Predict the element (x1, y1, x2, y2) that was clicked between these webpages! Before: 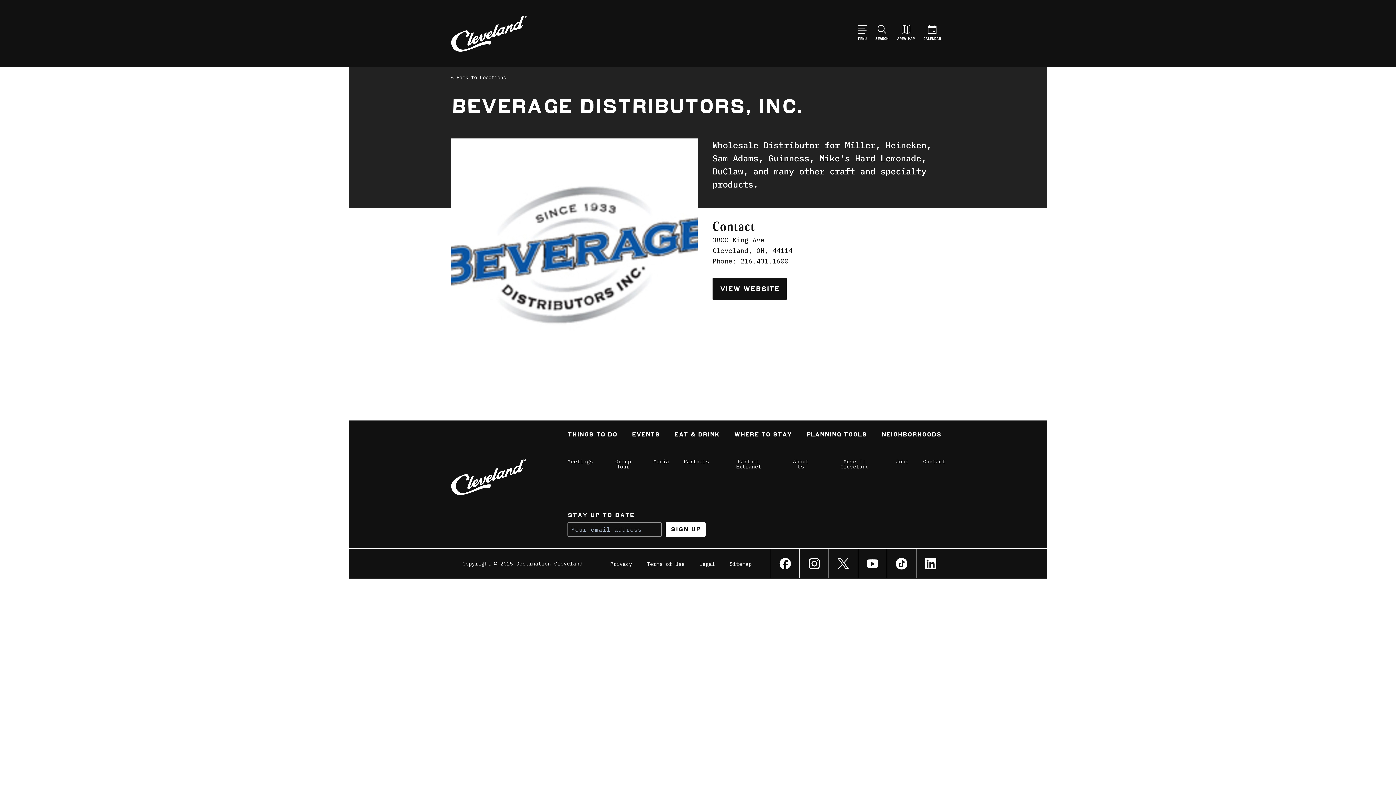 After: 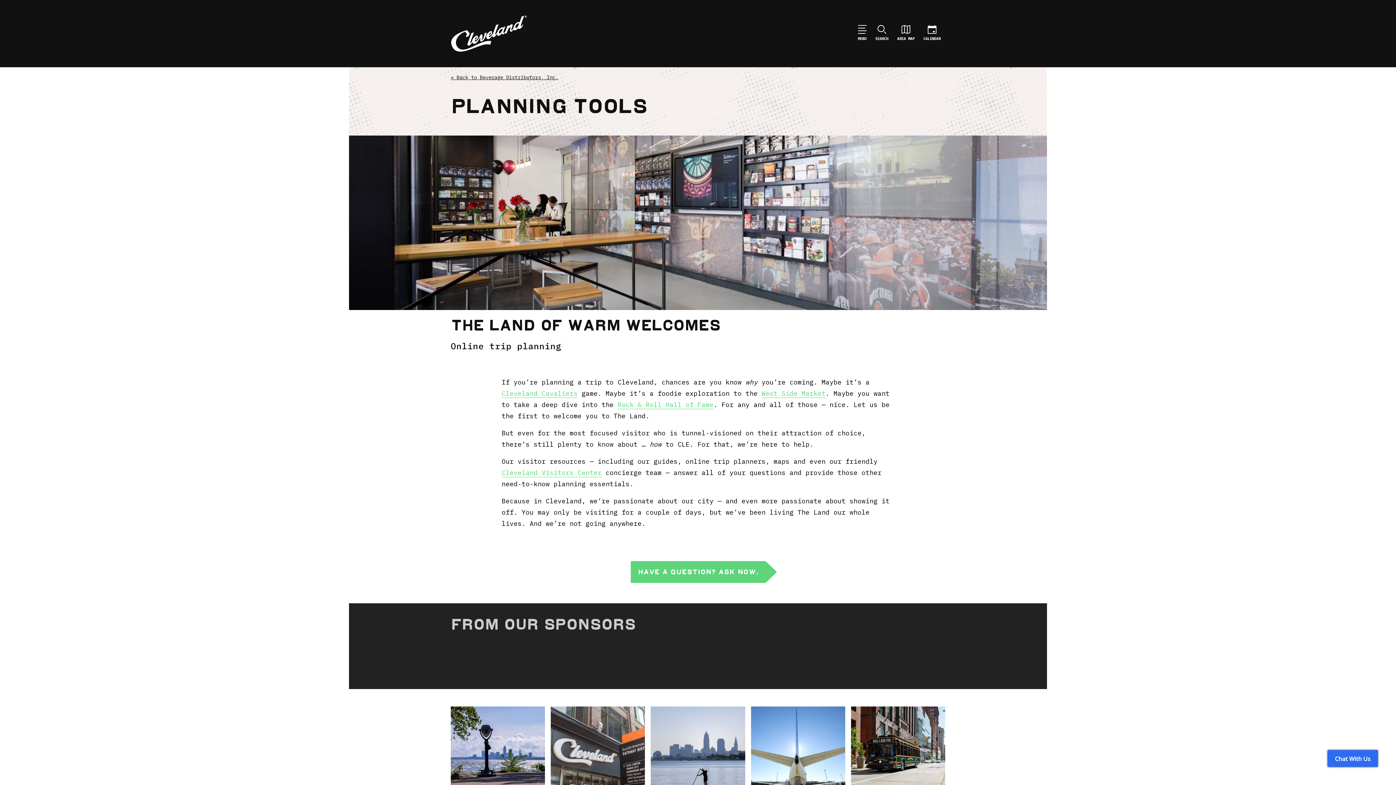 Action: bbox: (799, 432, 874, 454) label: Planning Tools